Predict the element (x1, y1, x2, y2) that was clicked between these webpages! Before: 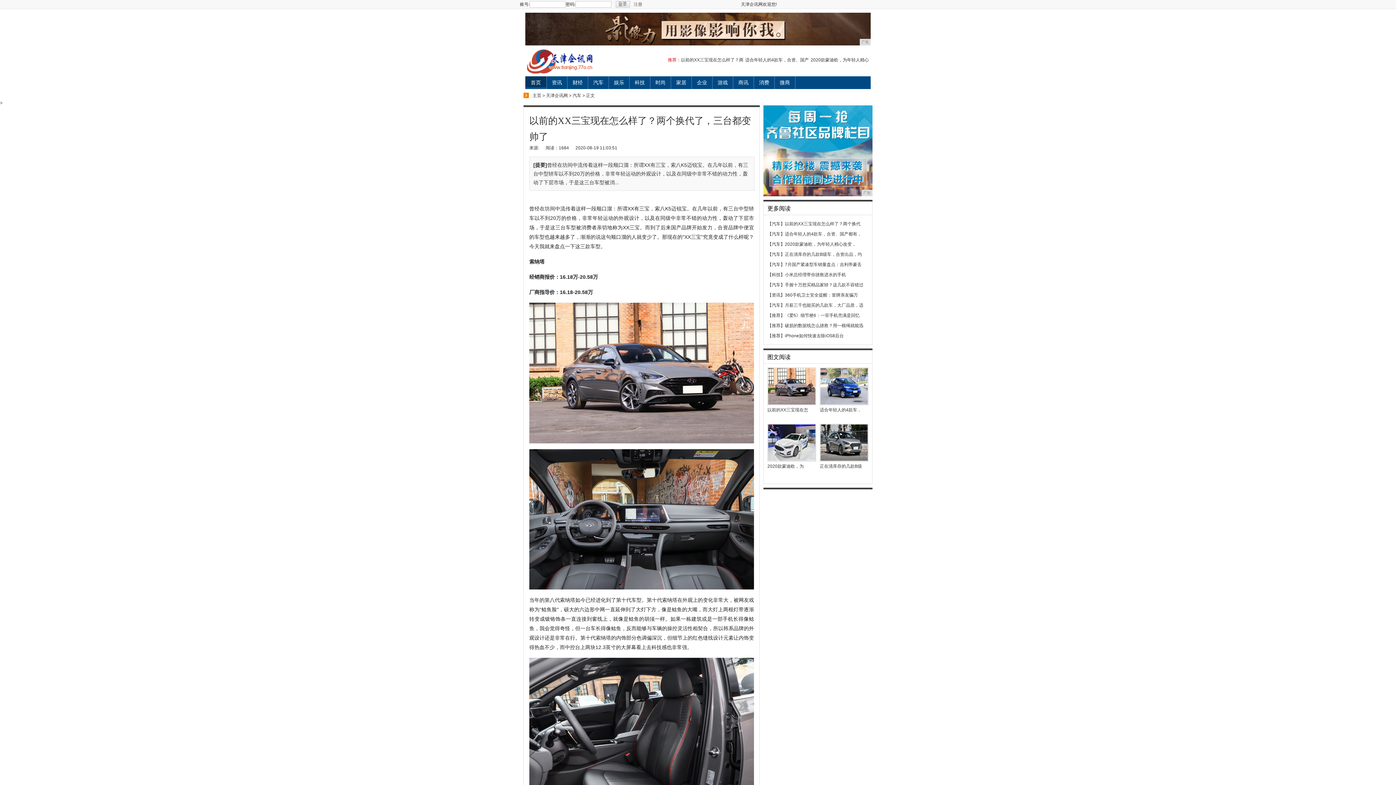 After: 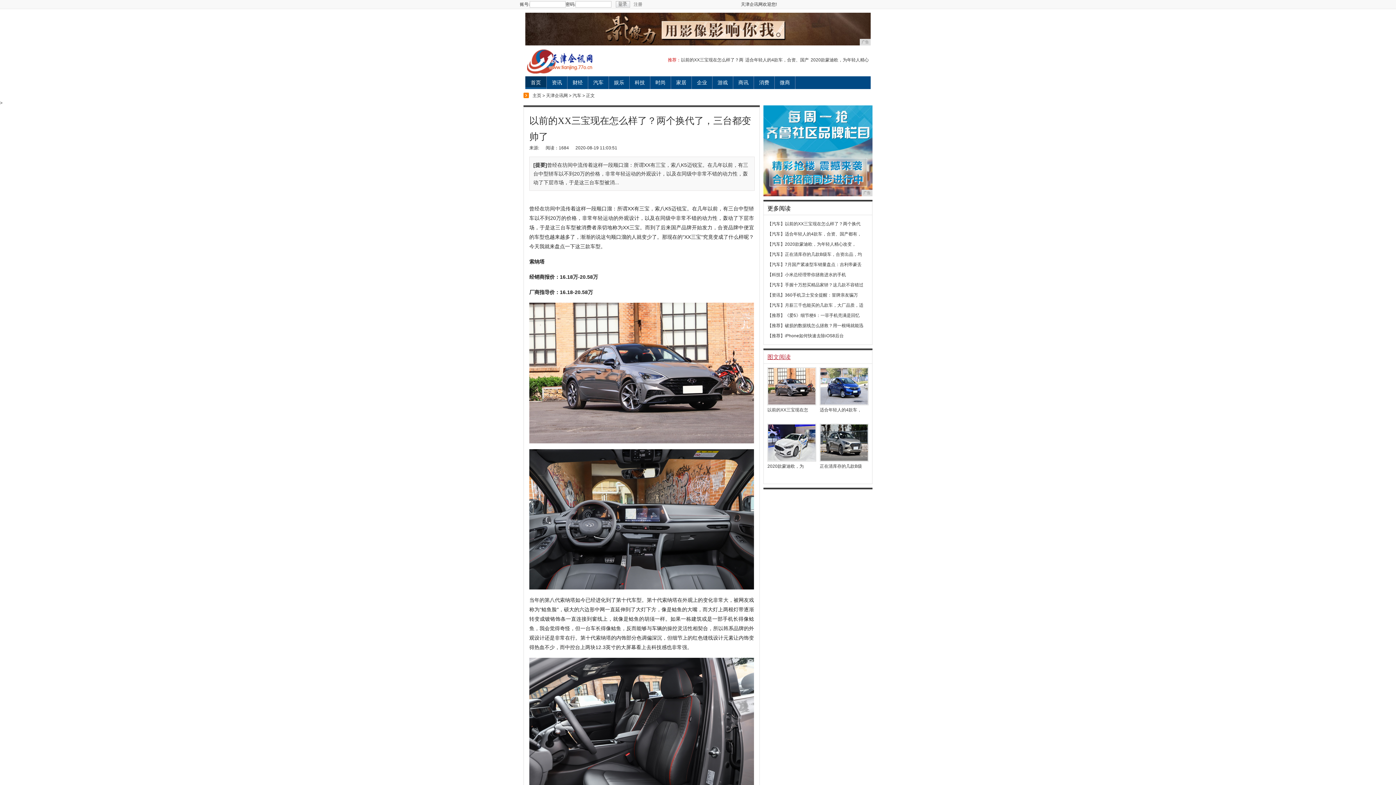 Action: label: 图文阅读 bbox: (767, 354, 790, 360)